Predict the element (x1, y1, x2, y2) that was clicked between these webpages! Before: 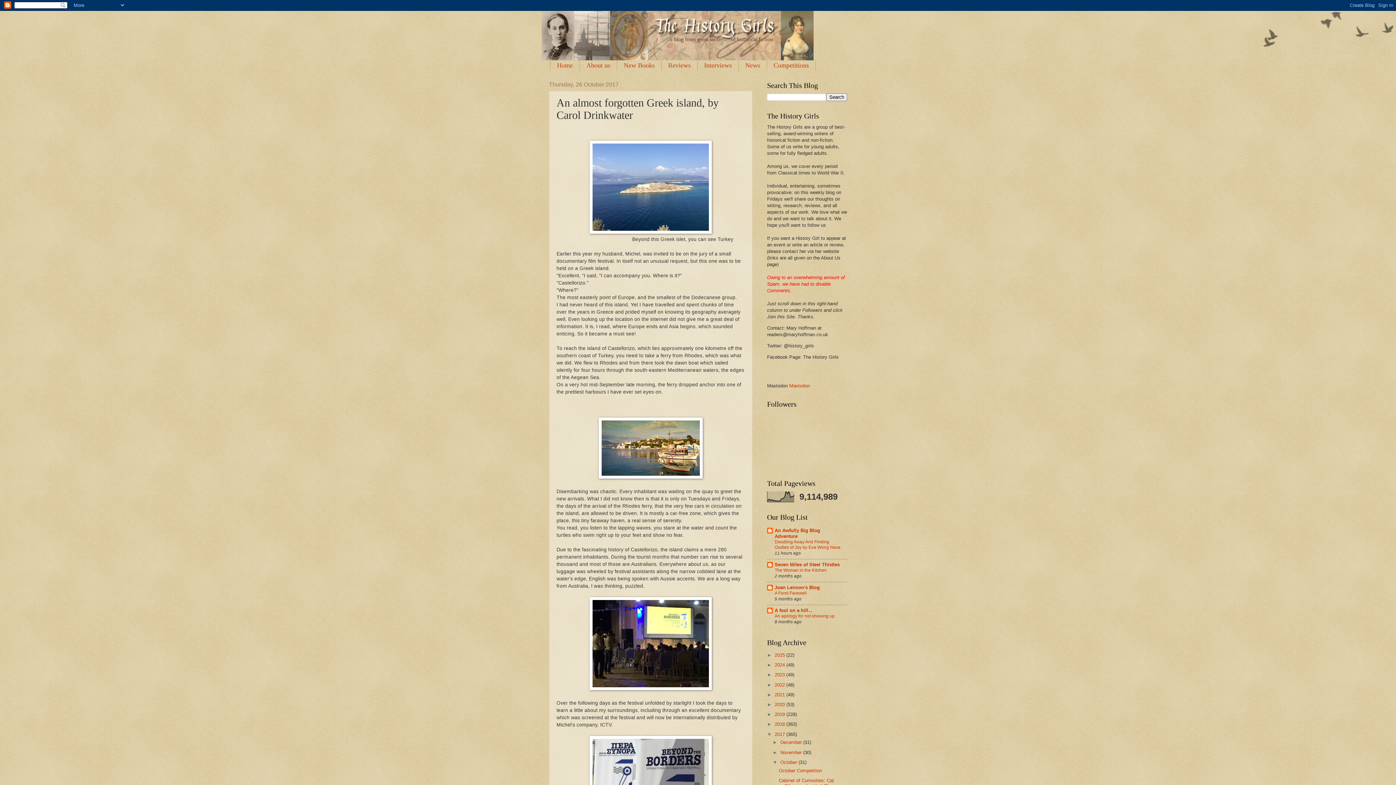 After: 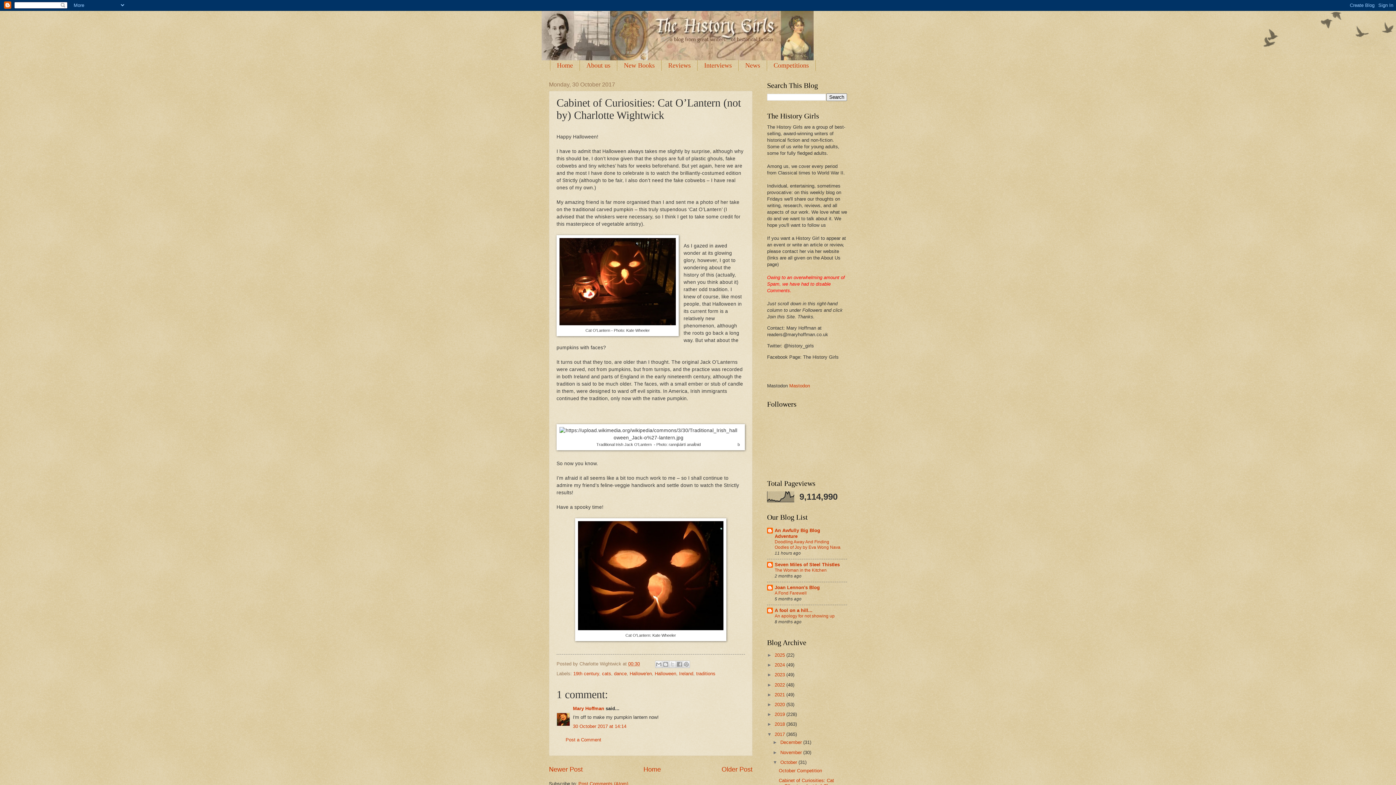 Action: label: Cabinet of Curiosities: Cat O’Lantern (not by) Cha... bbox: (778, 778, 836, 788)